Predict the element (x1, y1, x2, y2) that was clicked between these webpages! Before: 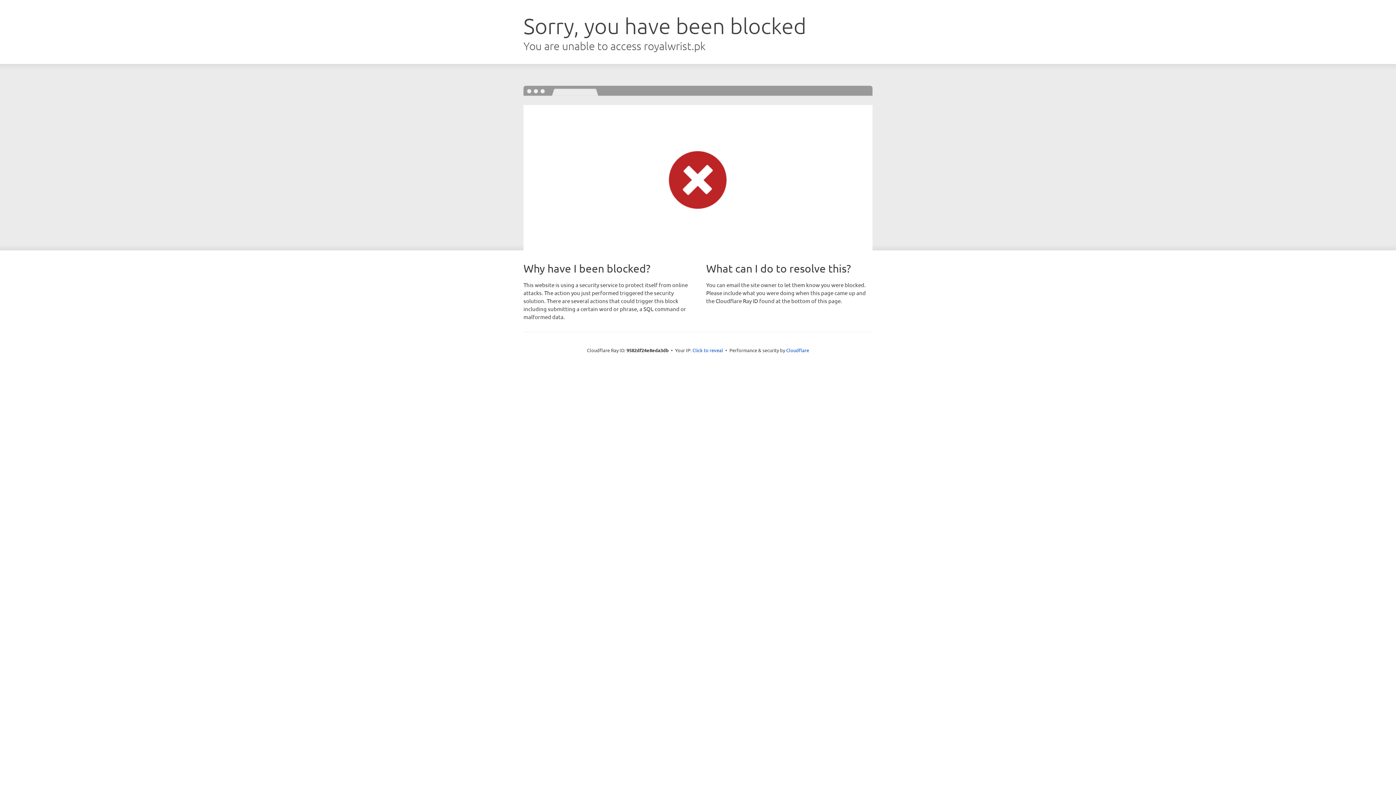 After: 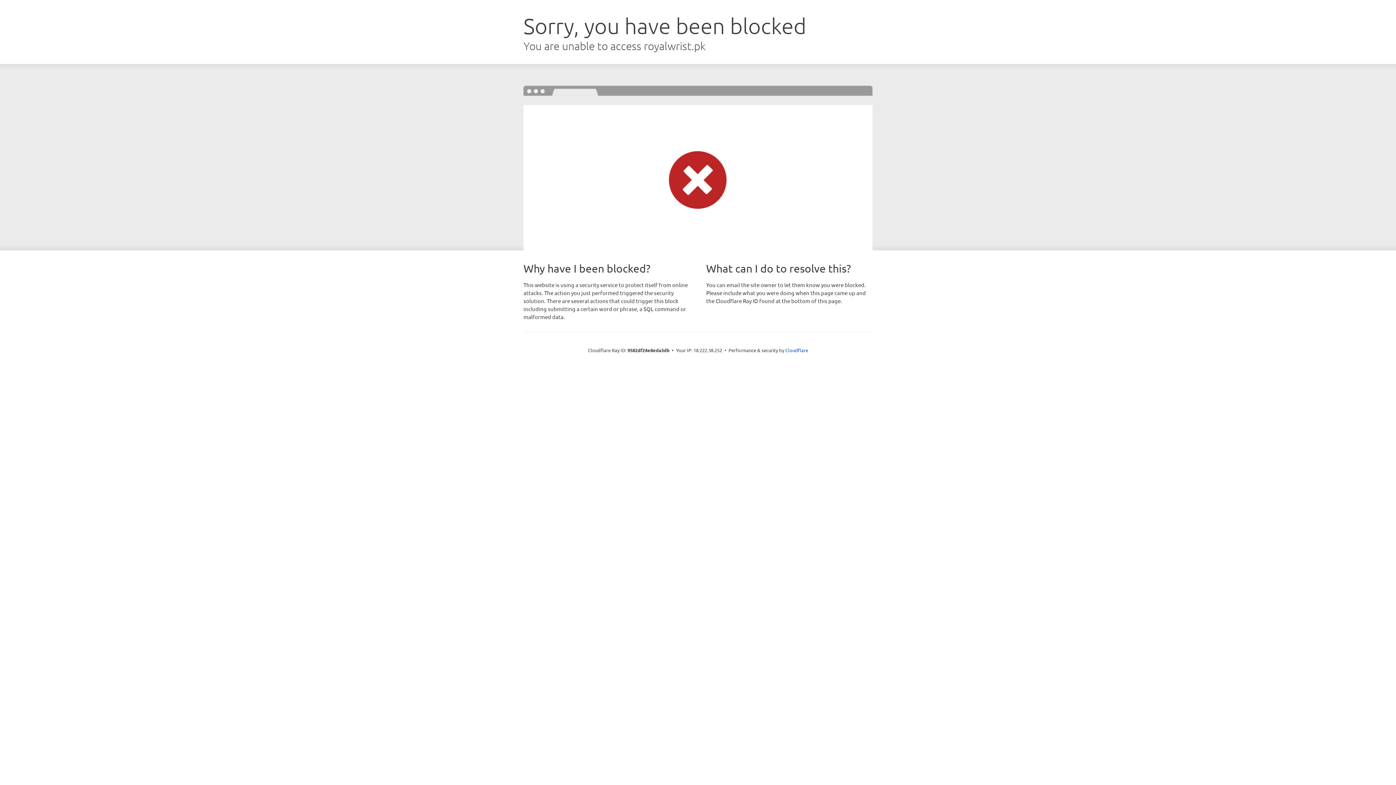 Action: label: Click to reveal bbox: (692, 346, 723, 353)